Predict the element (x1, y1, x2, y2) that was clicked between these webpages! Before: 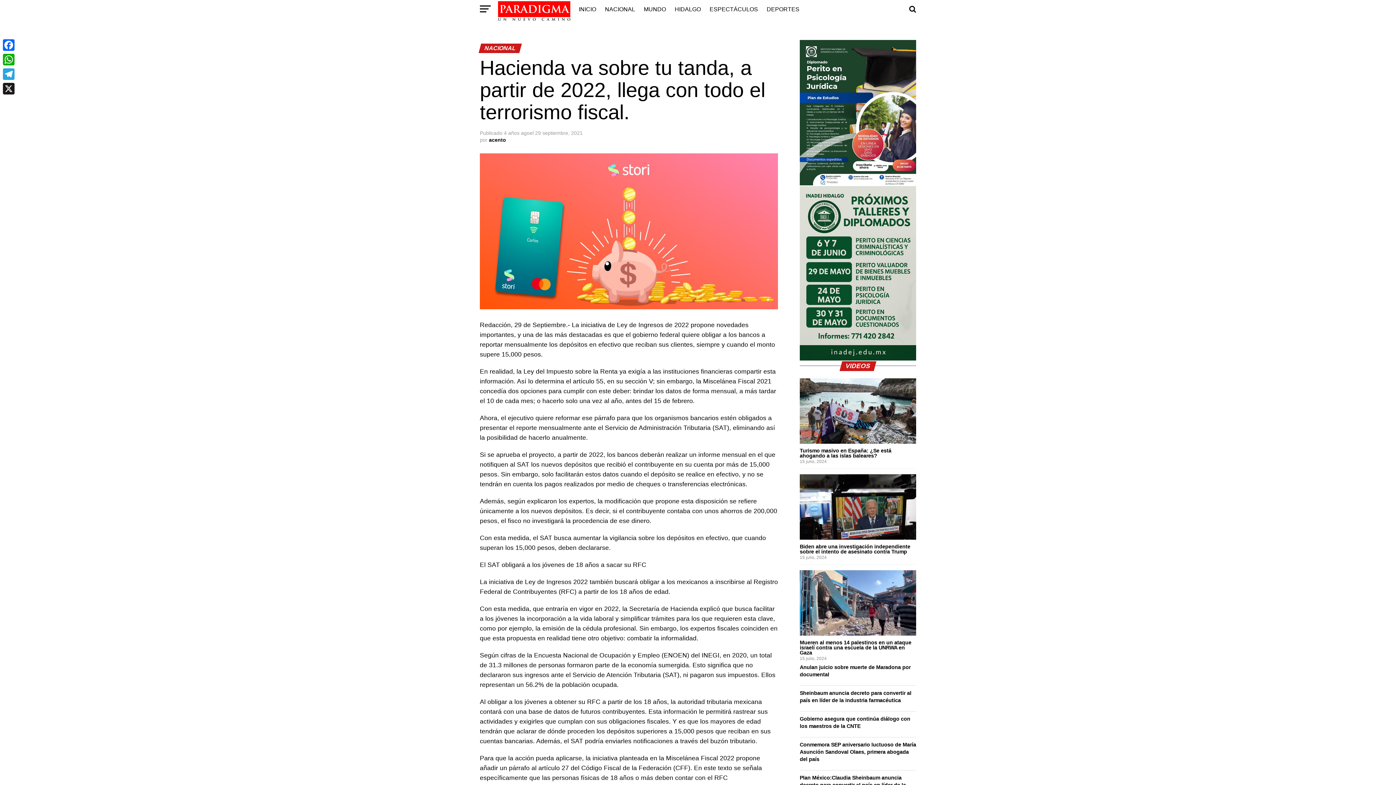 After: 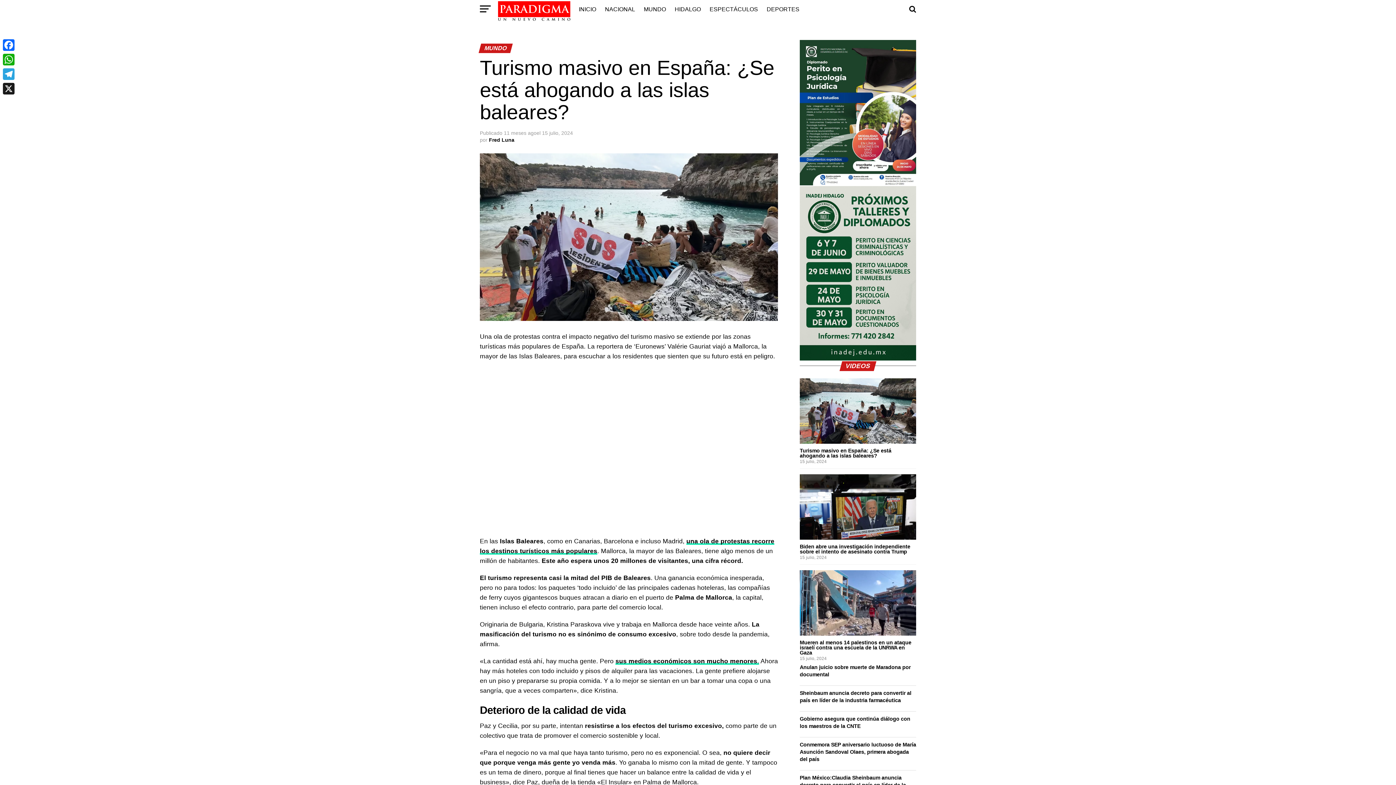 Action: bbox: (800, 447, 891, 458) label: Turismo masivo en España: ¿Se está ahogando a las islas baleares?